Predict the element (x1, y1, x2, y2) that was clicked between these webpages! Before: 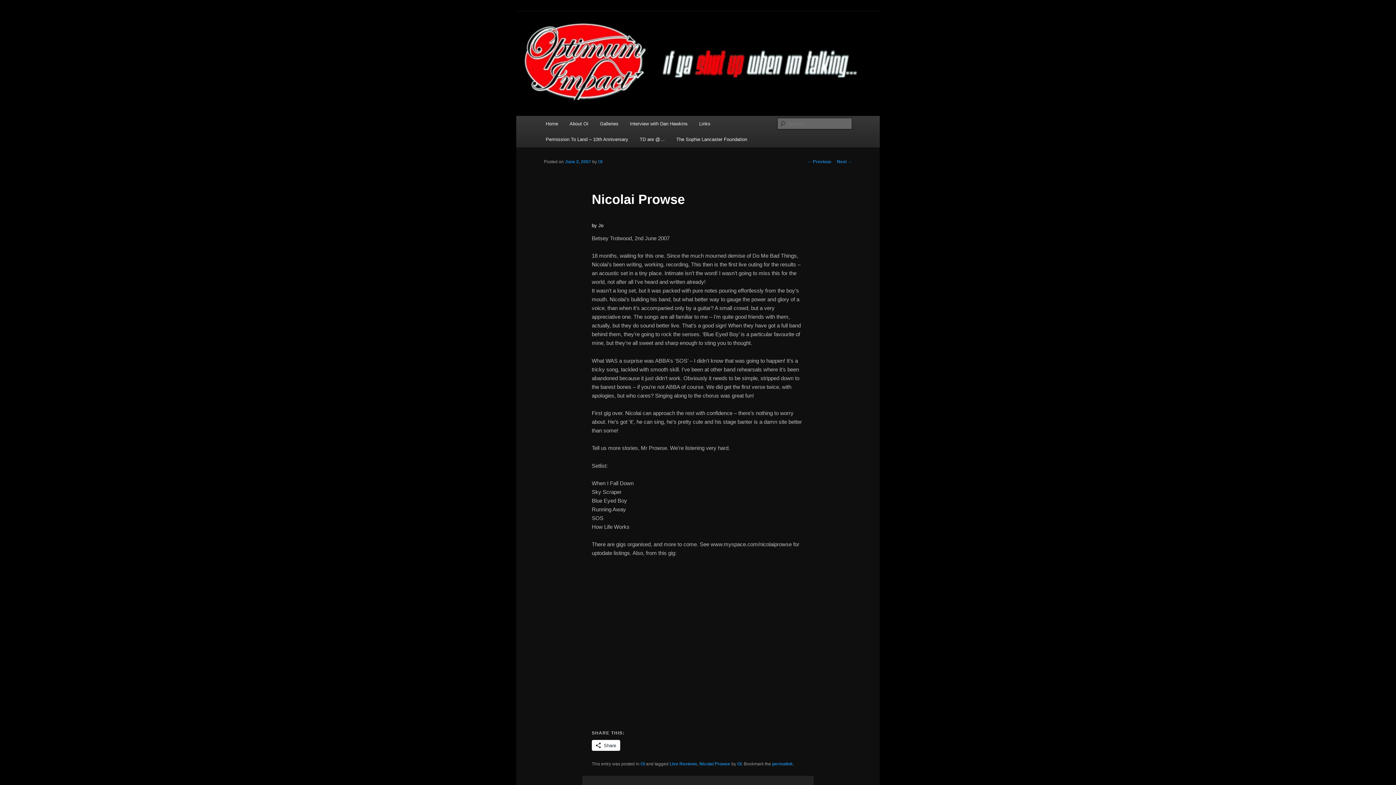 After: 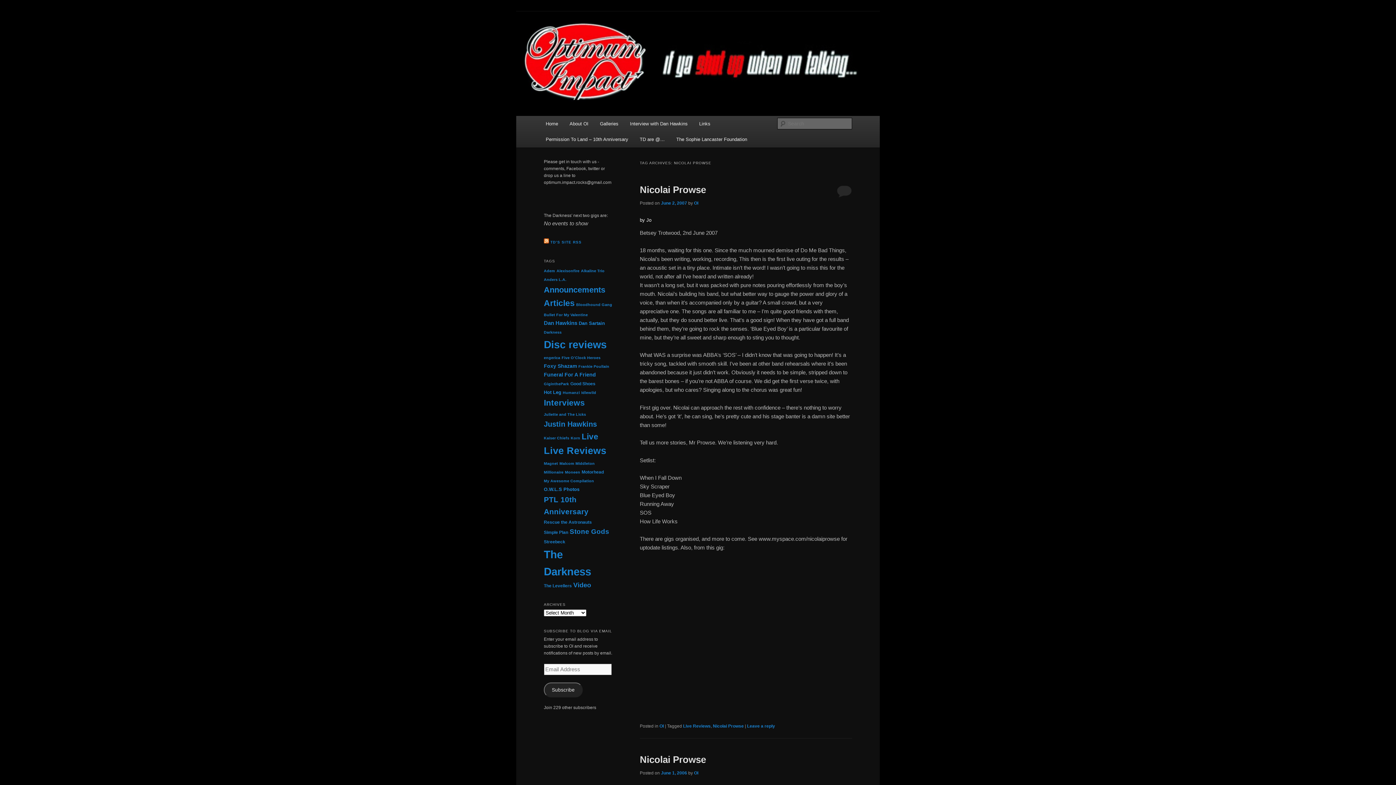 Action: bbox: (699, 761, 730, 766) label: Nicolai Prowse